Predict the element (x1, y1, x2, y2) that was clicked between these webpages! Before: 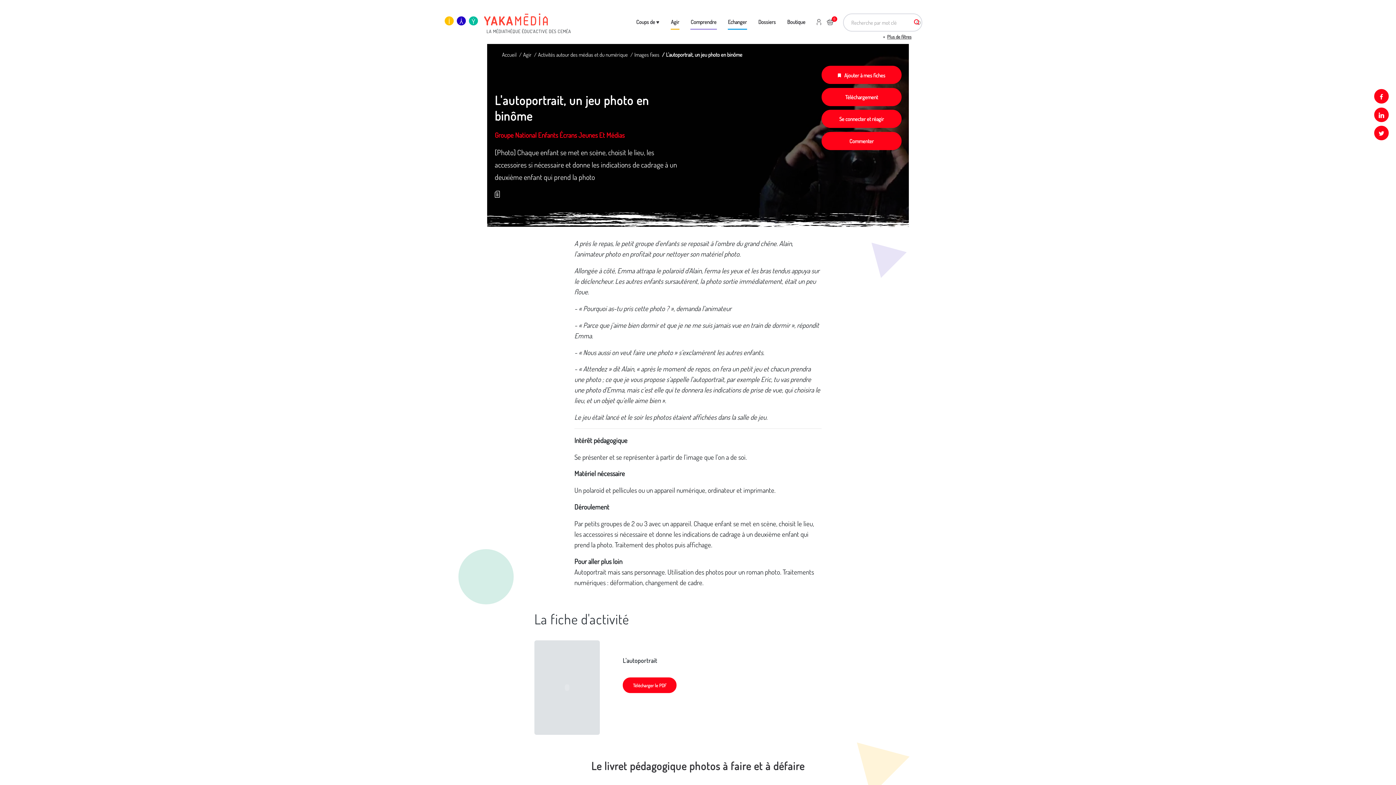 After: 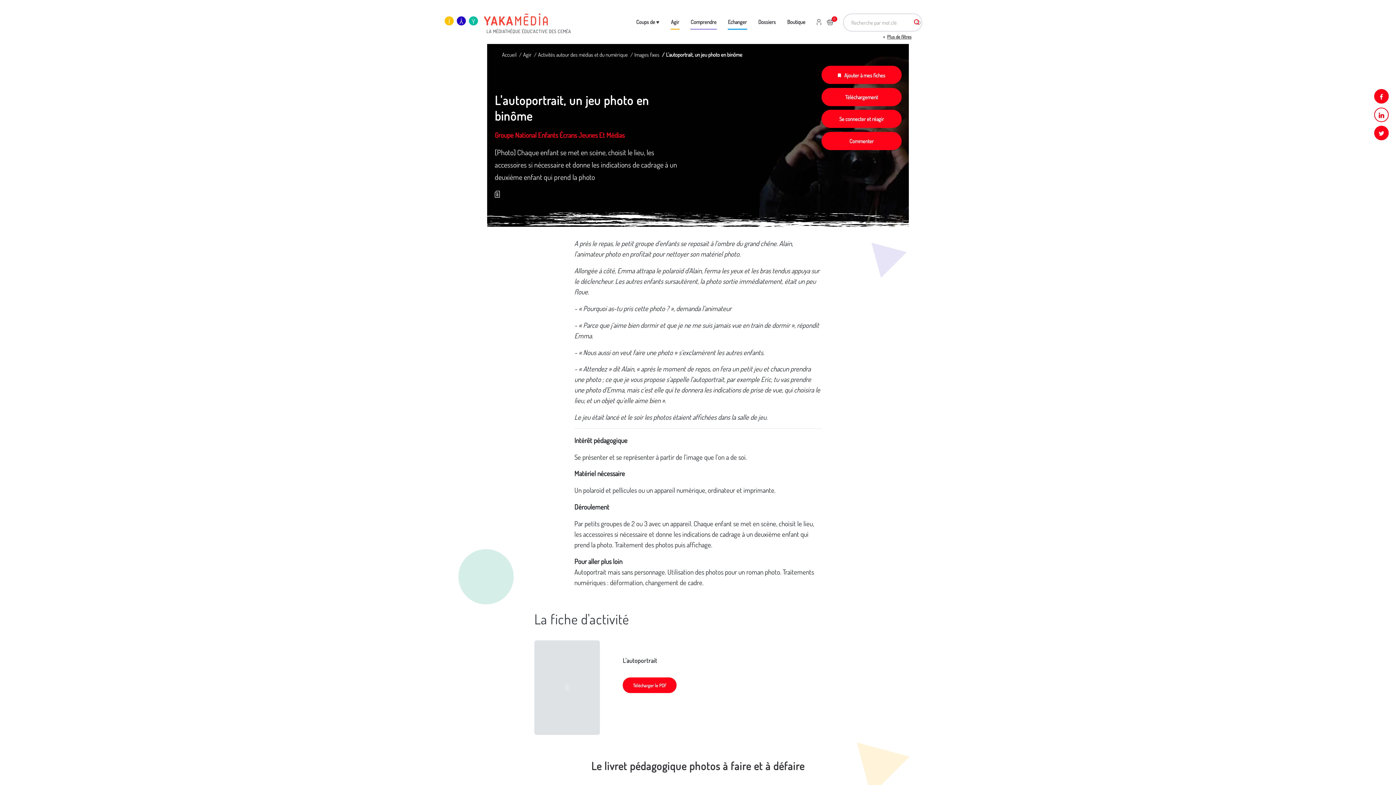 Action: label: Linkedin bbox: (1374, 107, 1389, 122)